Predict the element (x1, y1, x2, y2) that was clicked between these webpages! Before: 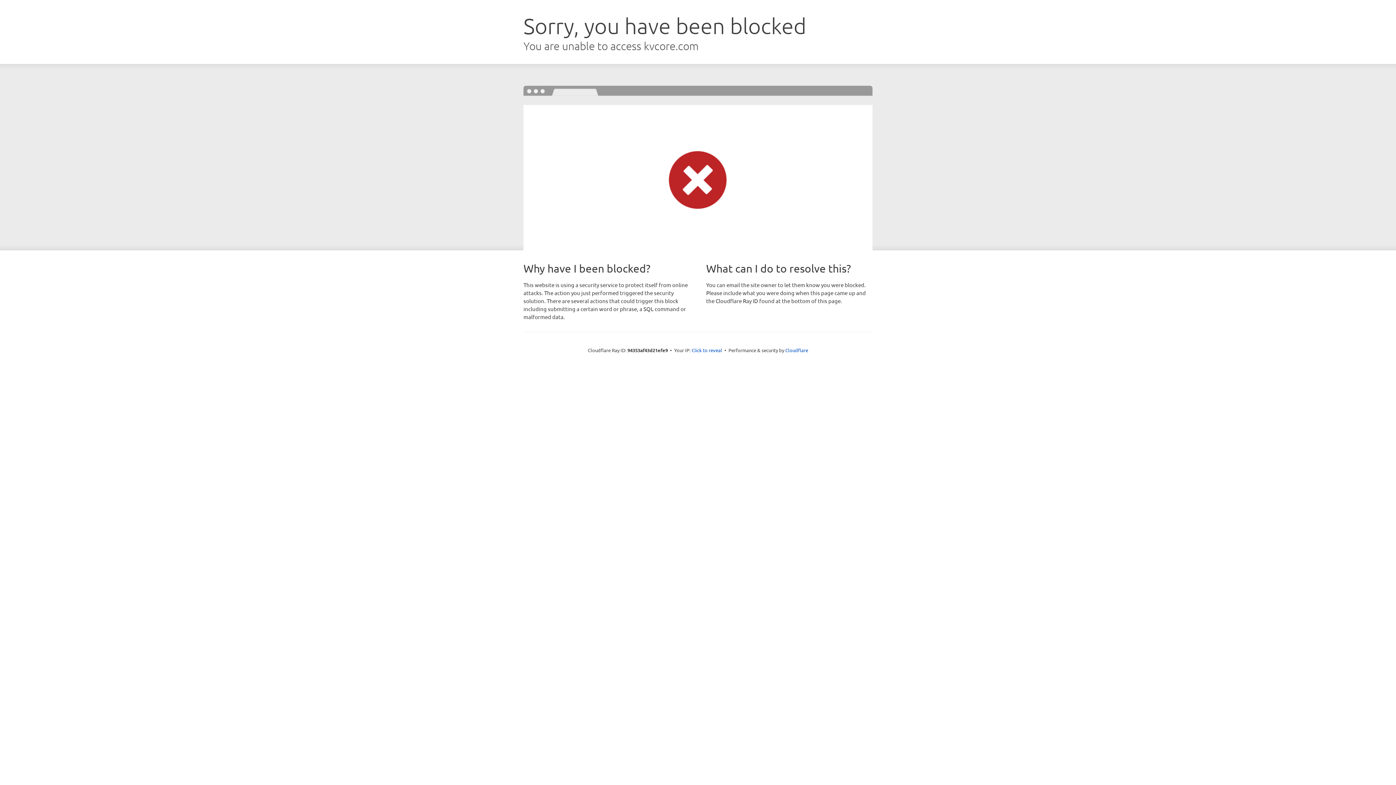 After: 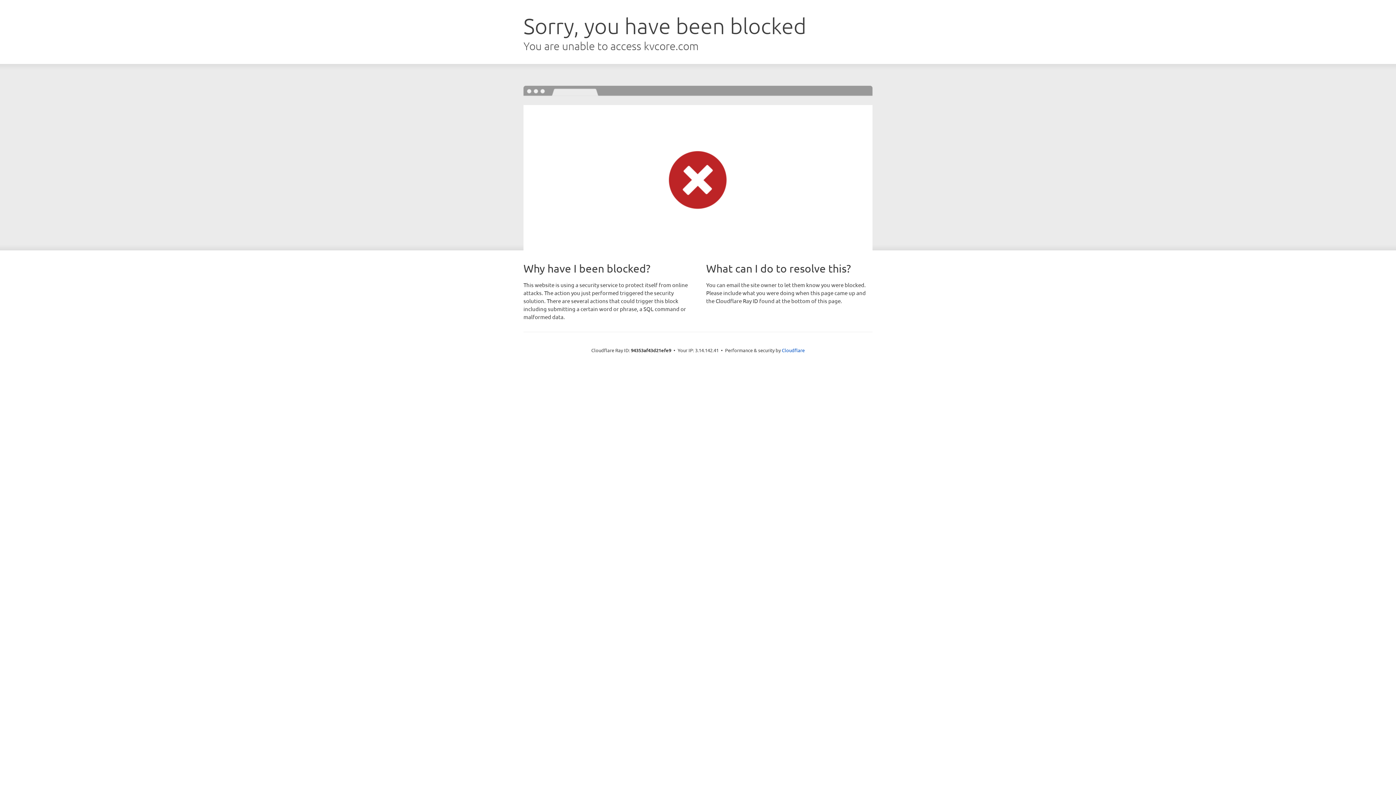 Action: label: Click to reveal bbox: (691, 346, 722, 353)